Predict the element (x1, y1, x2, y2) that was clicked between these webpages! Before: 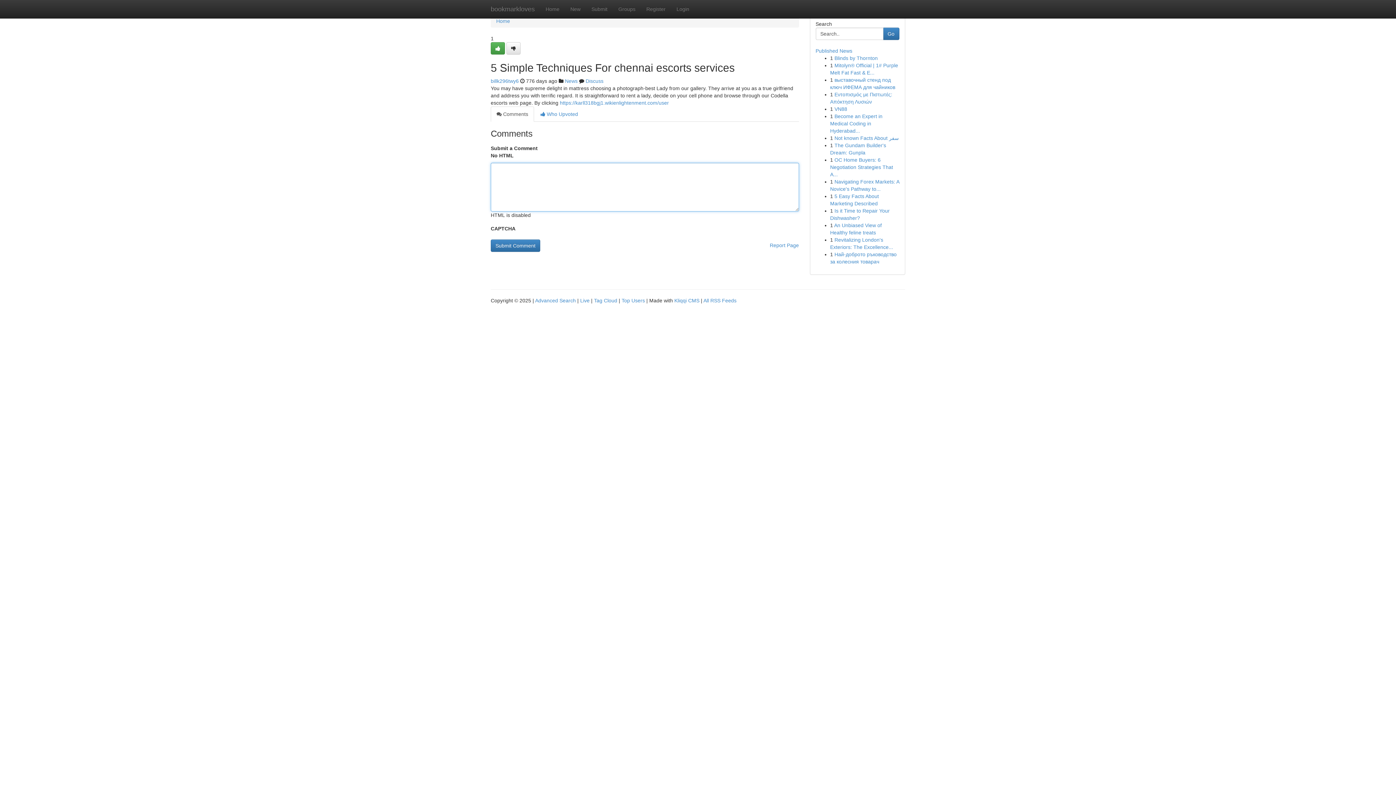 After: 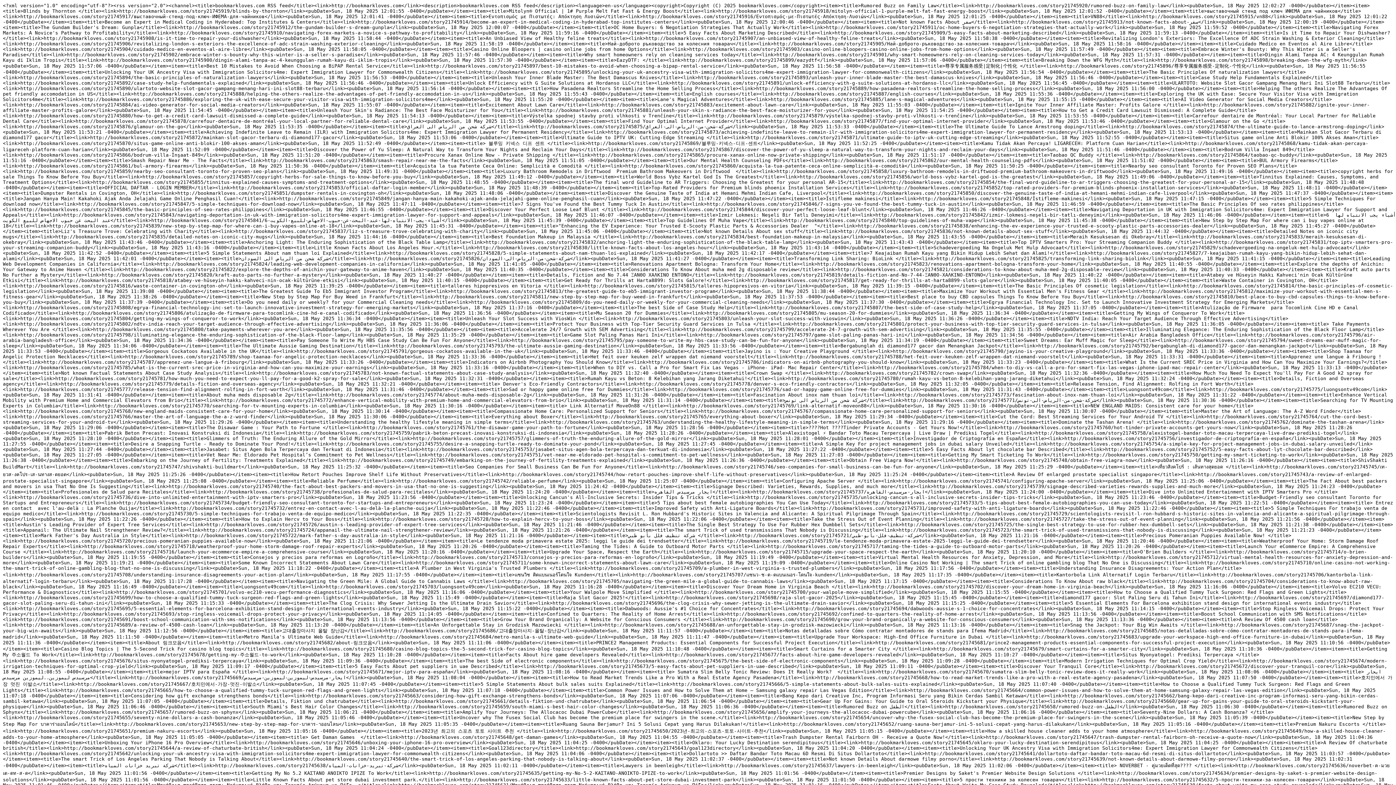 Action: label: All RSS Feeds bbox: (703, 297, 736, 303)